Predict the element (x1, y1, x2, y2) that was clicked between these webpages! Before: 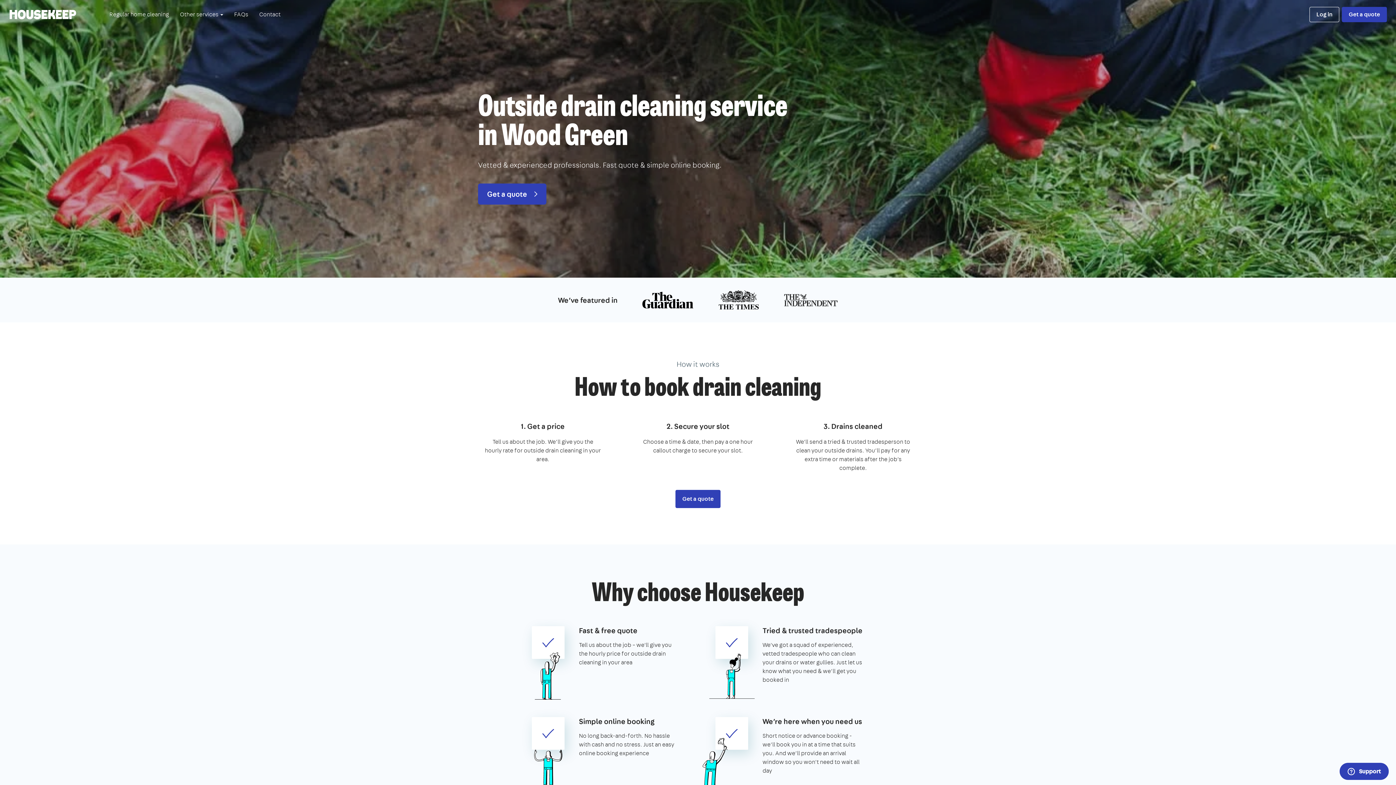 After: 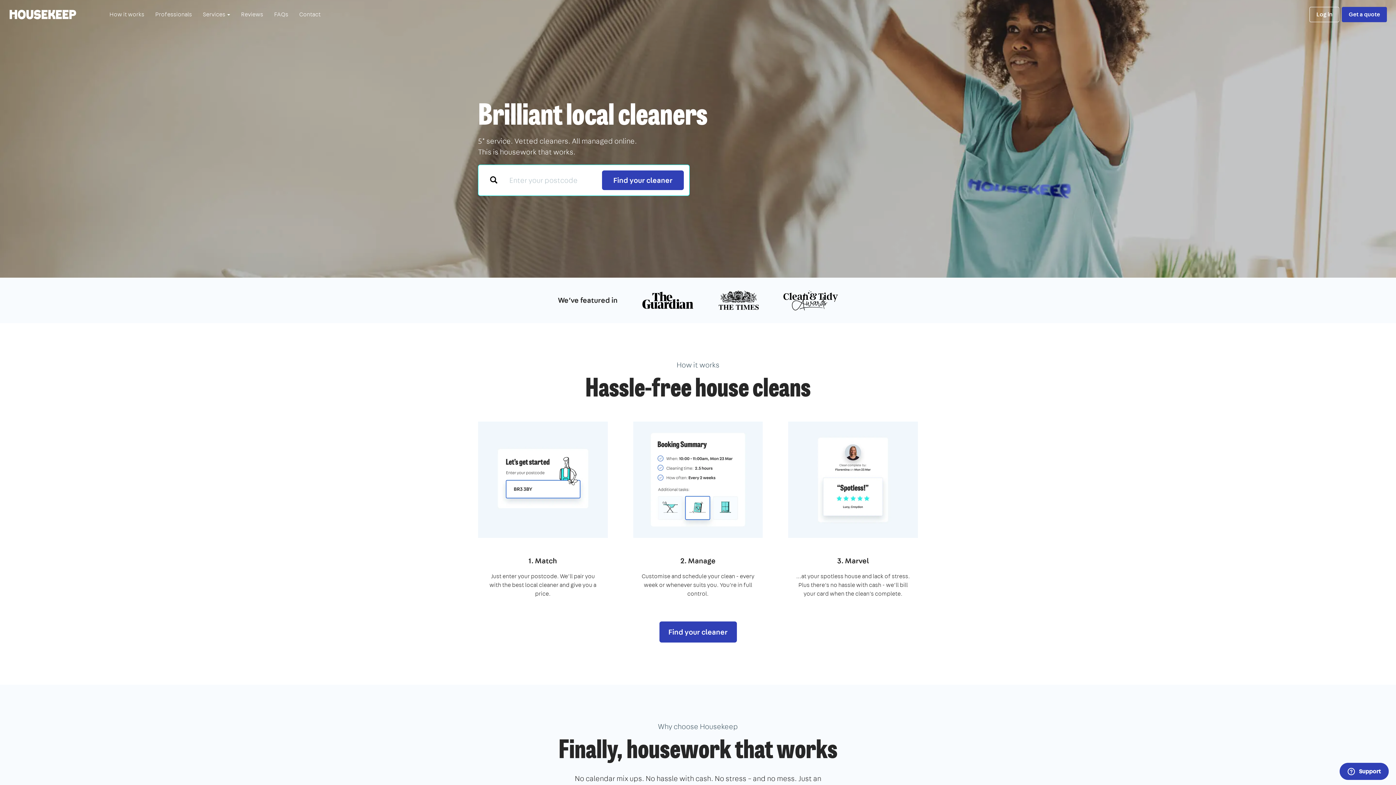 Action: bbox: (104, 0, 174, 29) label: Regular home cleaning